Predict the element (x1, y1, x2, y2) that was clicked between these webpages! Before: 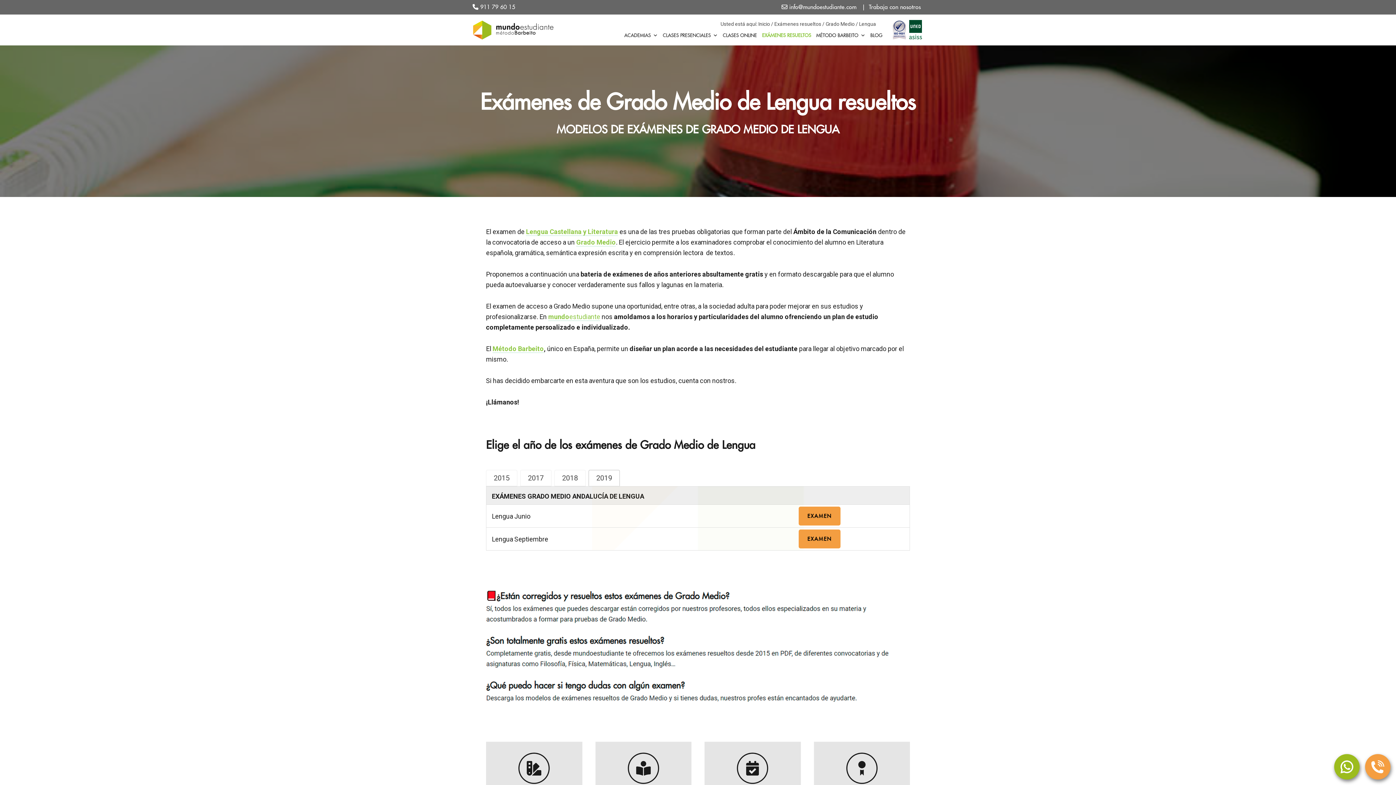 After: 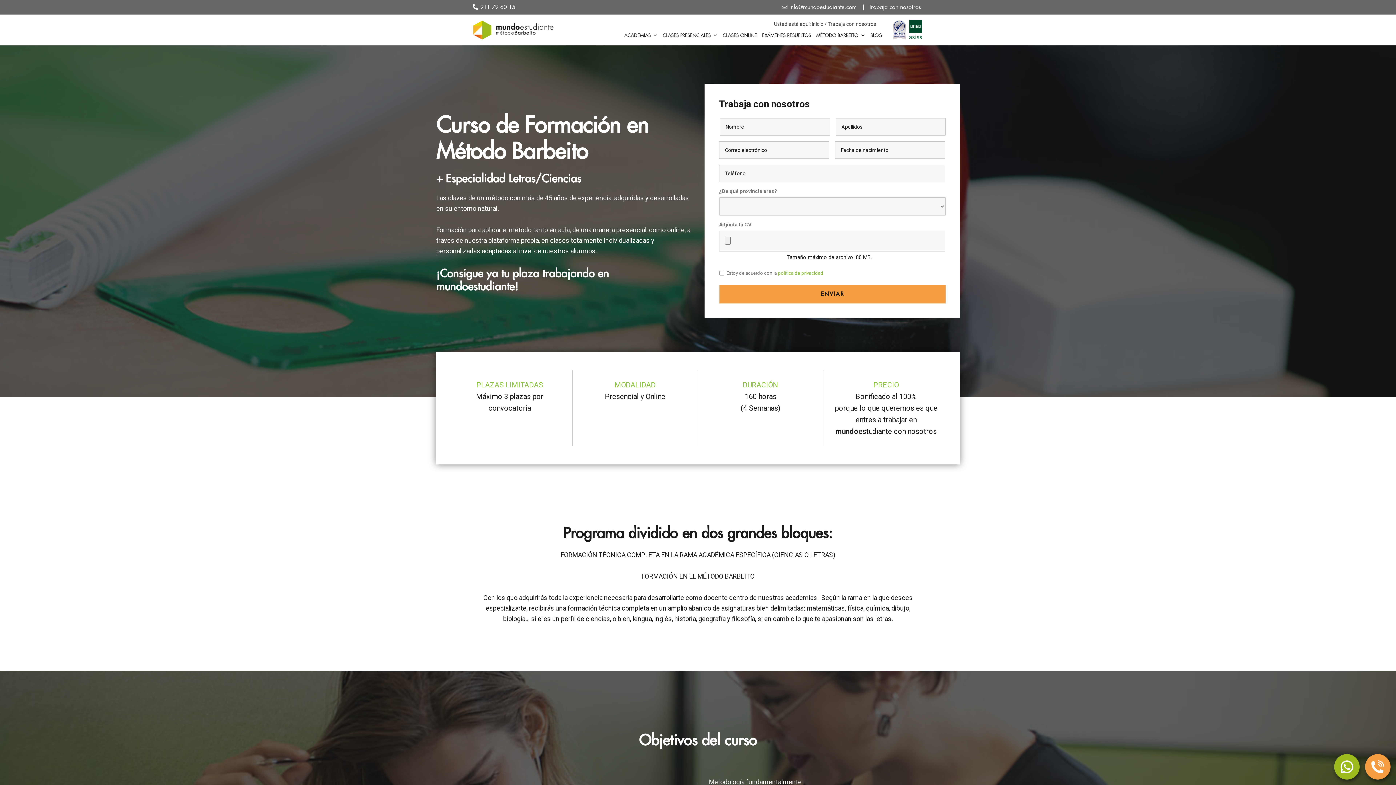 Action: label: Trabaja con nosotros bbox: (858, 4, 921, 10)